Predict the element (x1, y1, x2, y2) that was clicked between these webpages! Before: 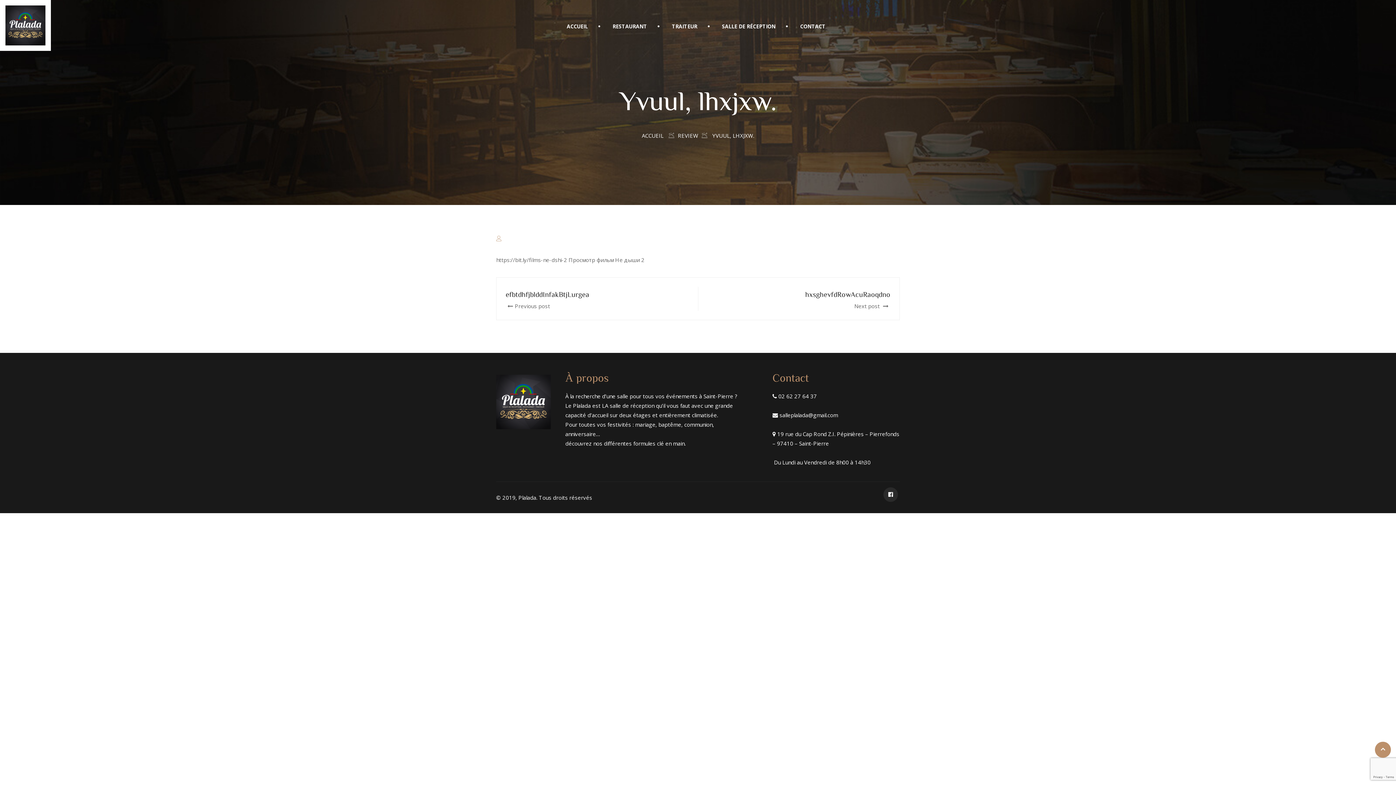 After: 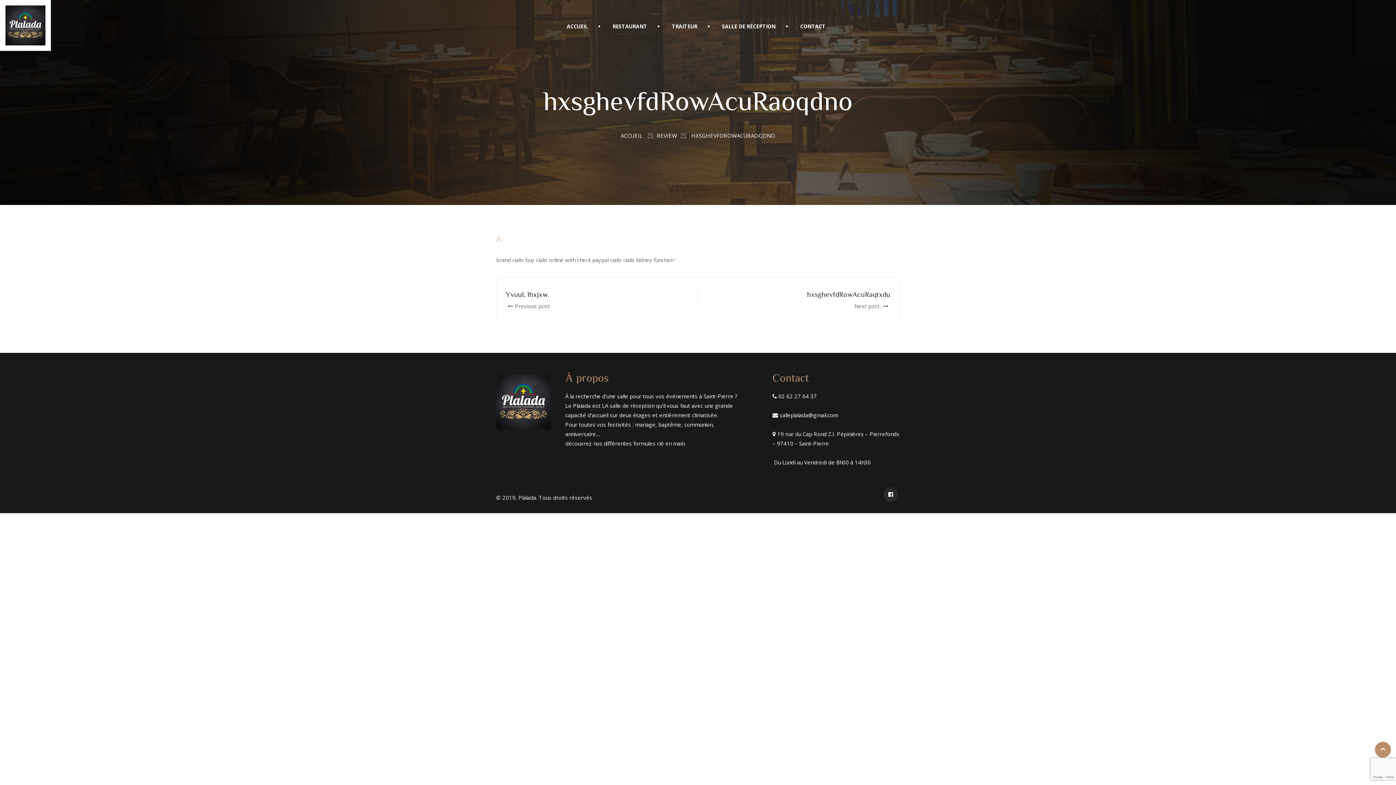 Action: bbox: (713, 288, 890, 309) label: hxsghevfdRowAcuRaoqdno
Next post 